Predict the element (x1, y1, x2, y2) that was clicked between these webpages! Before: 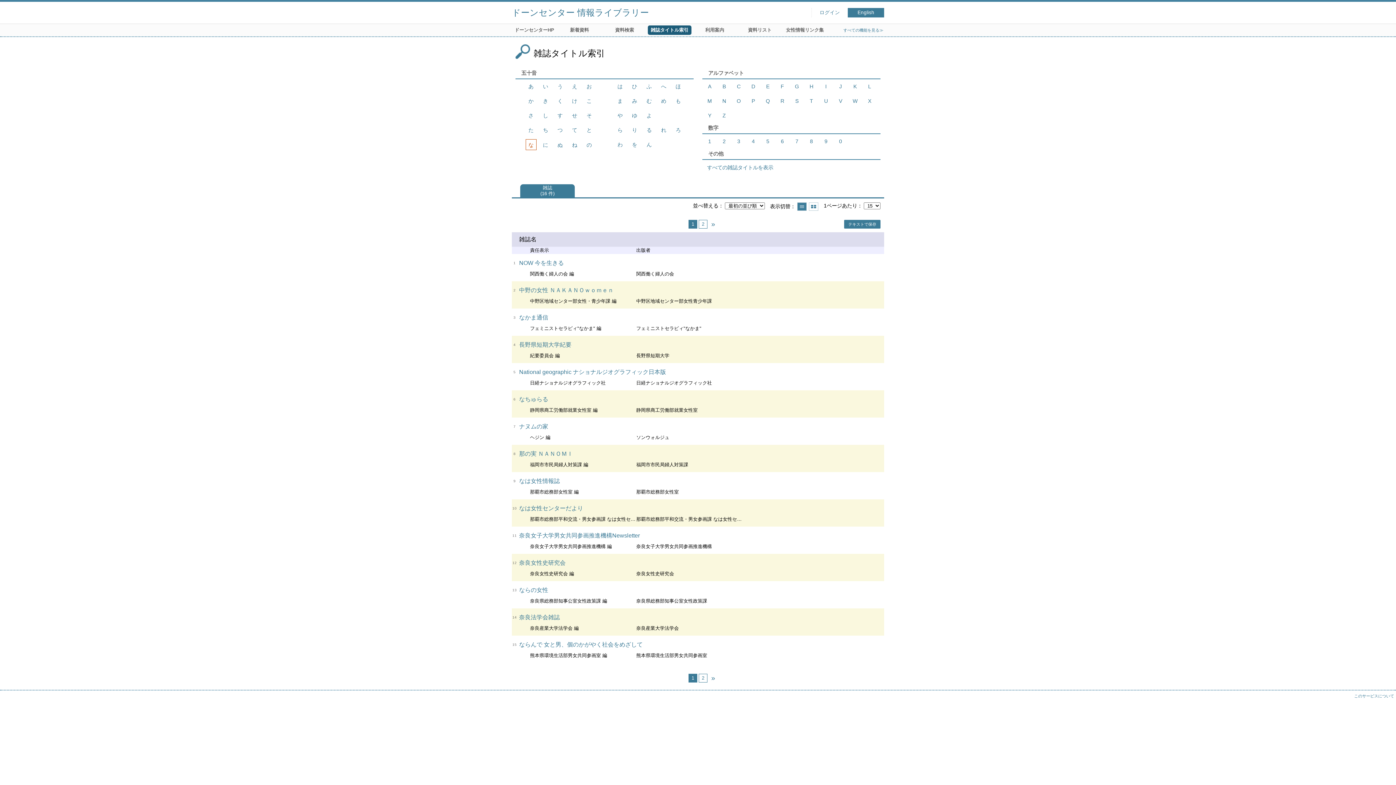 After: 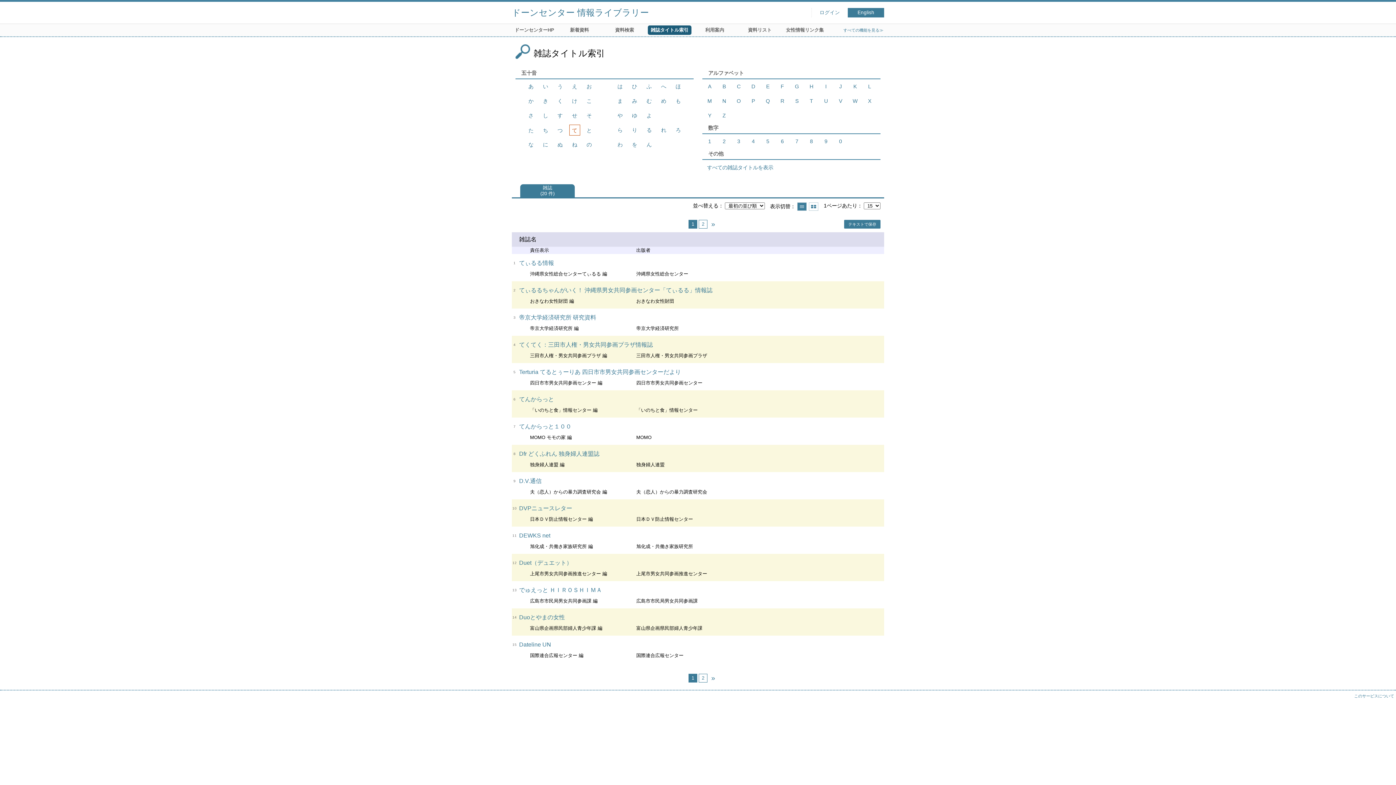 Action: label: て bbox: (572, 127, 577, 133)